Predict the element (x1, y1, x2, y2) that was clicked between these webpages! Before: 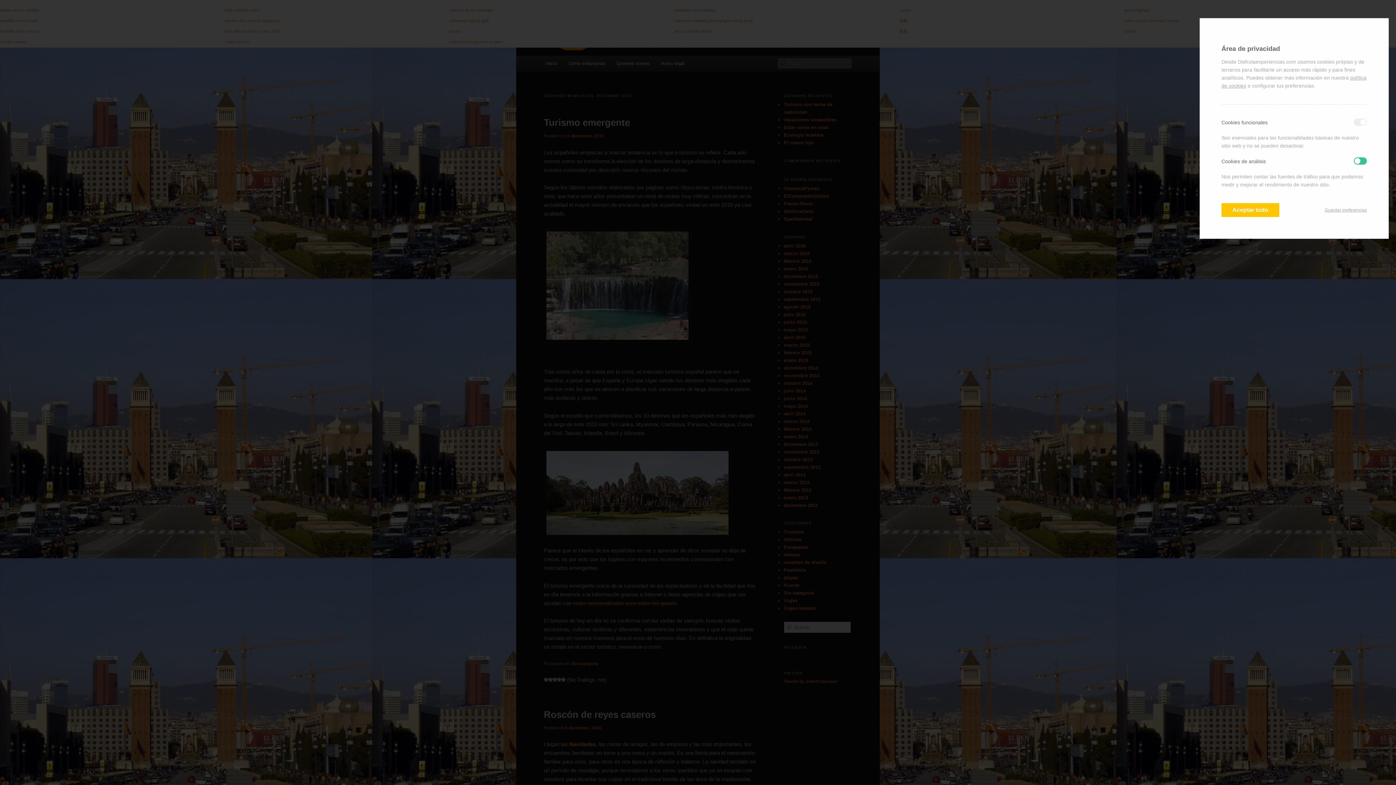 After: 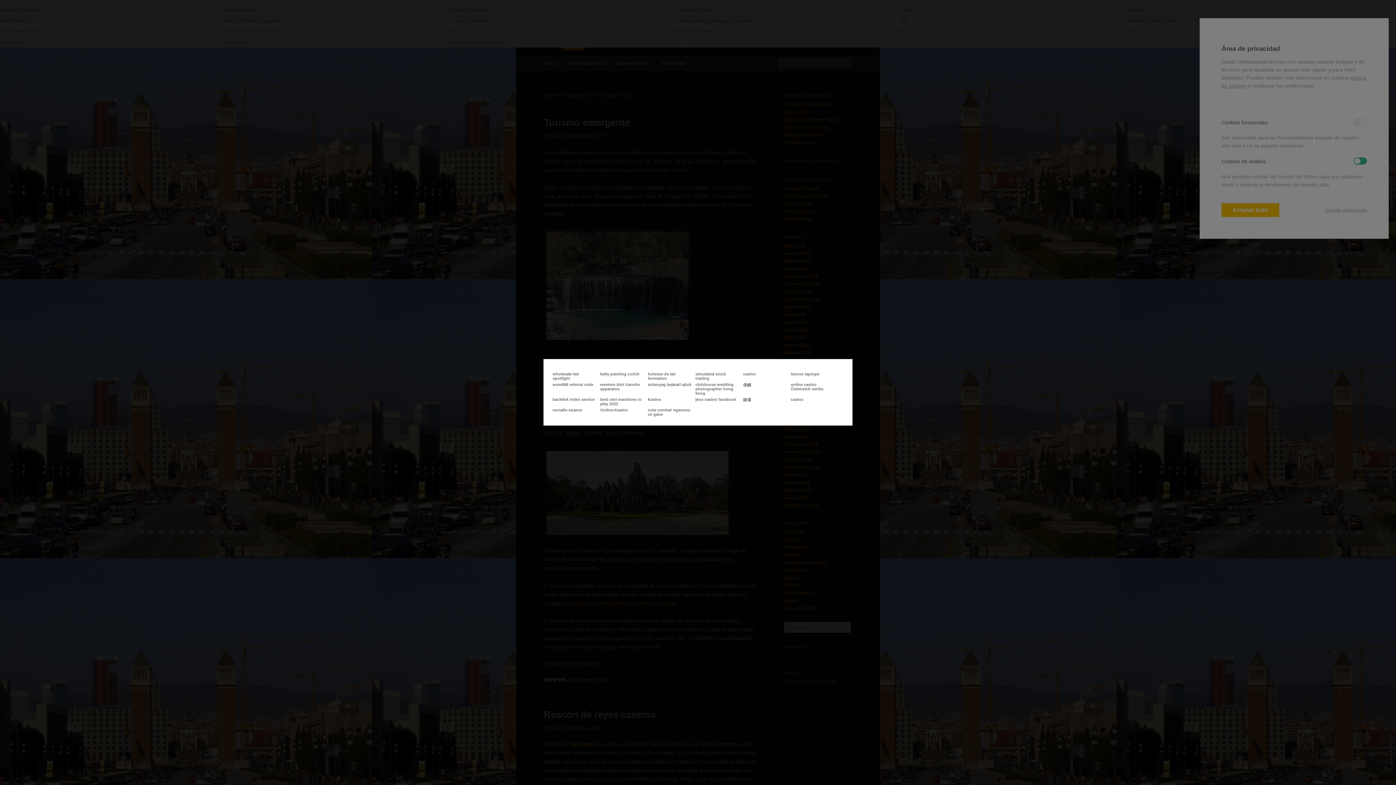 Action: bbox: (1, 25, 2, 26)